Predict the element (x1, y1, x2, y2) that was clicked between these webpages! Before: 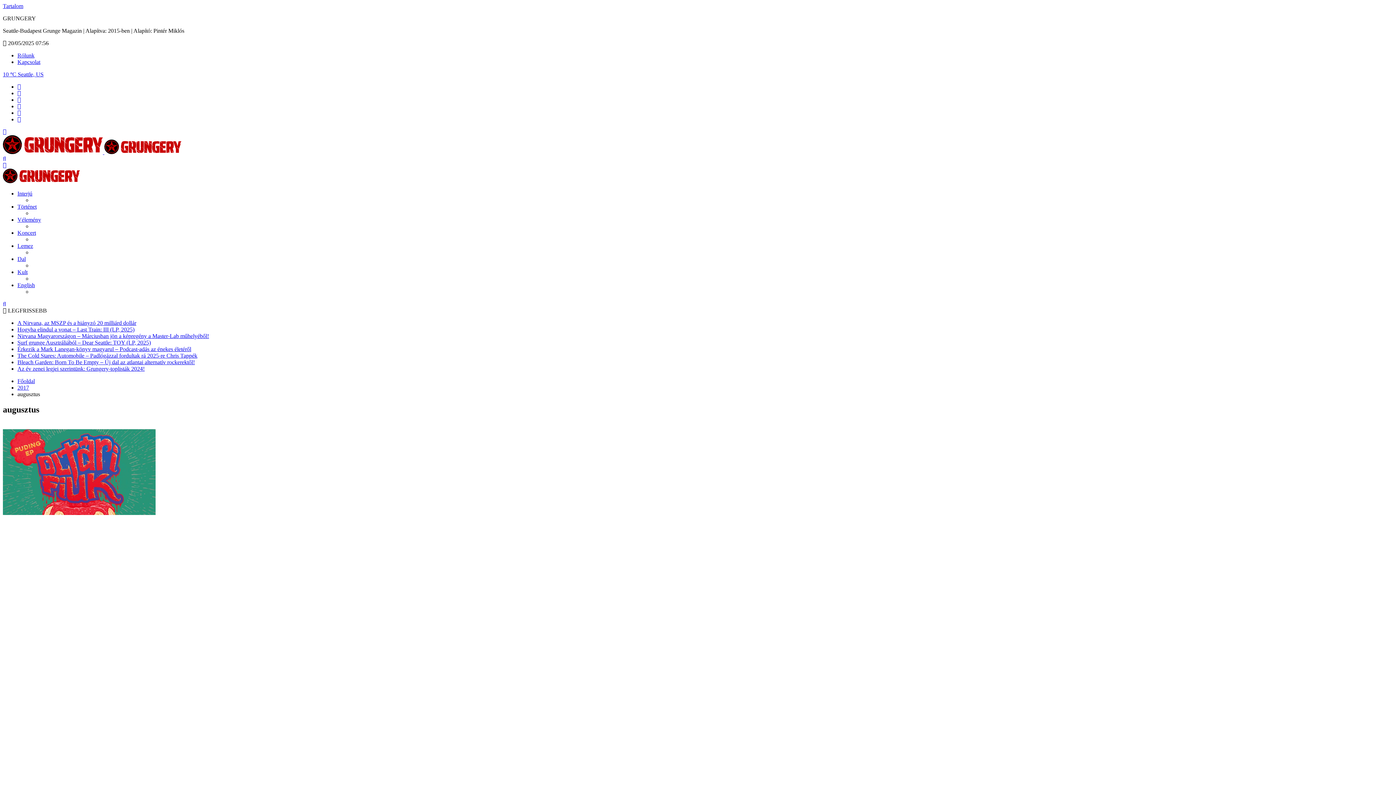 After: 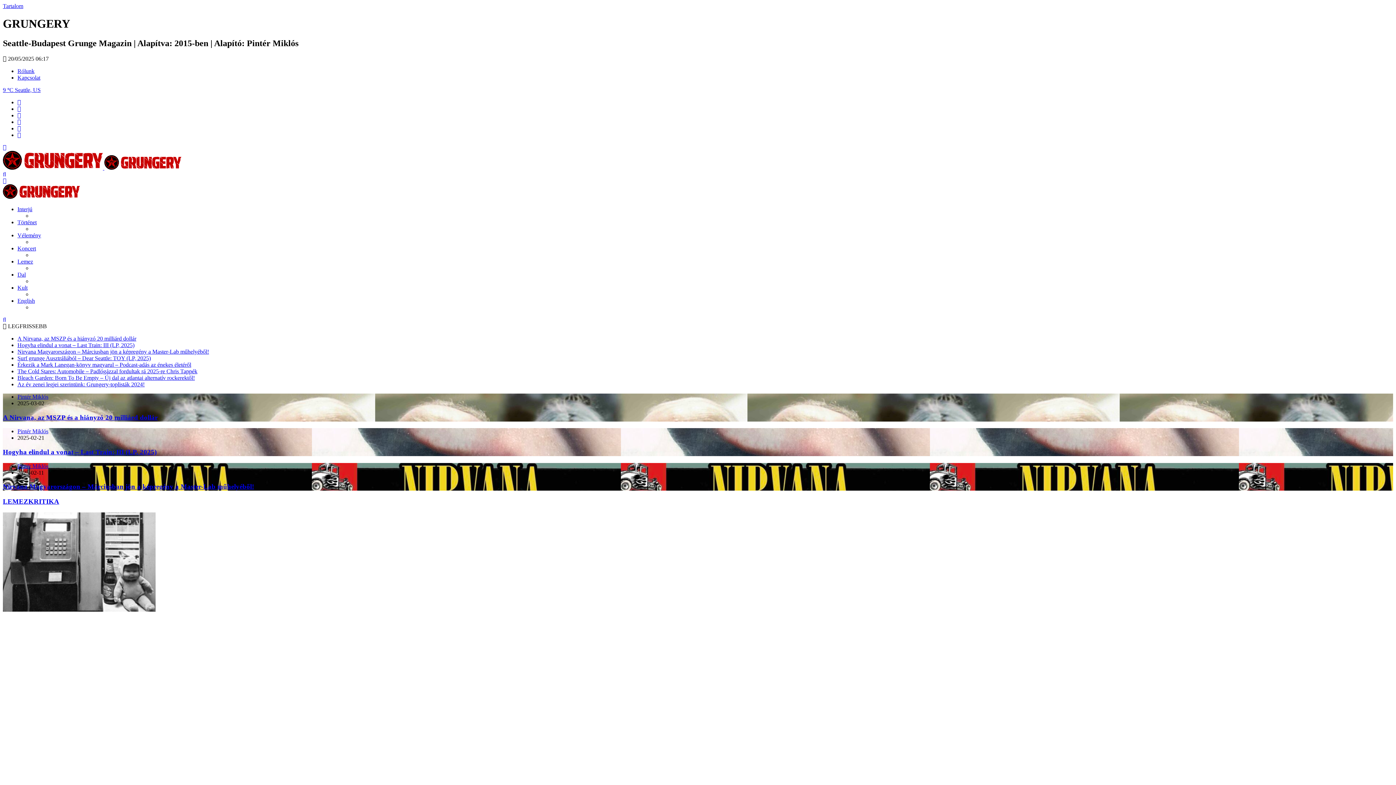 Action: bbox: (17, 378, 34, 384) label: Főoldal